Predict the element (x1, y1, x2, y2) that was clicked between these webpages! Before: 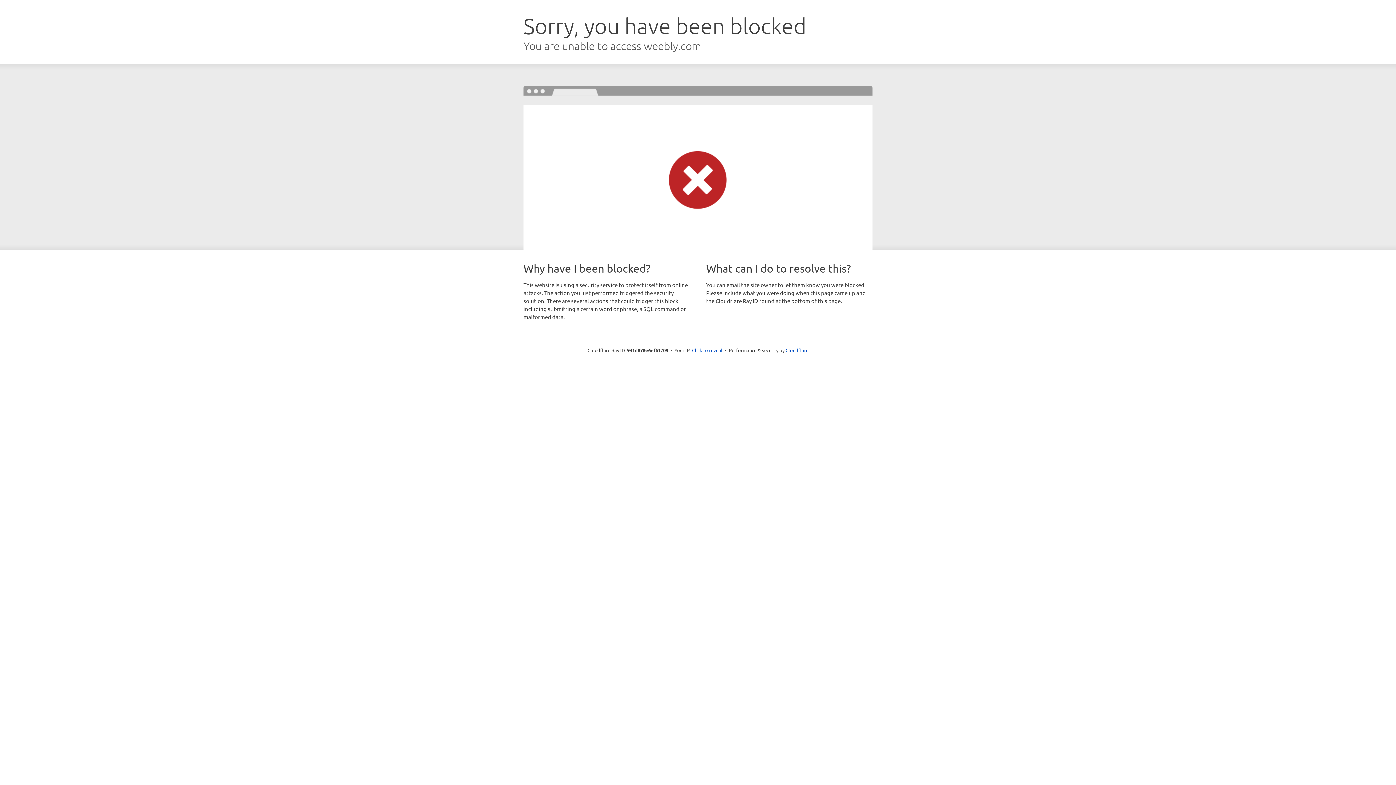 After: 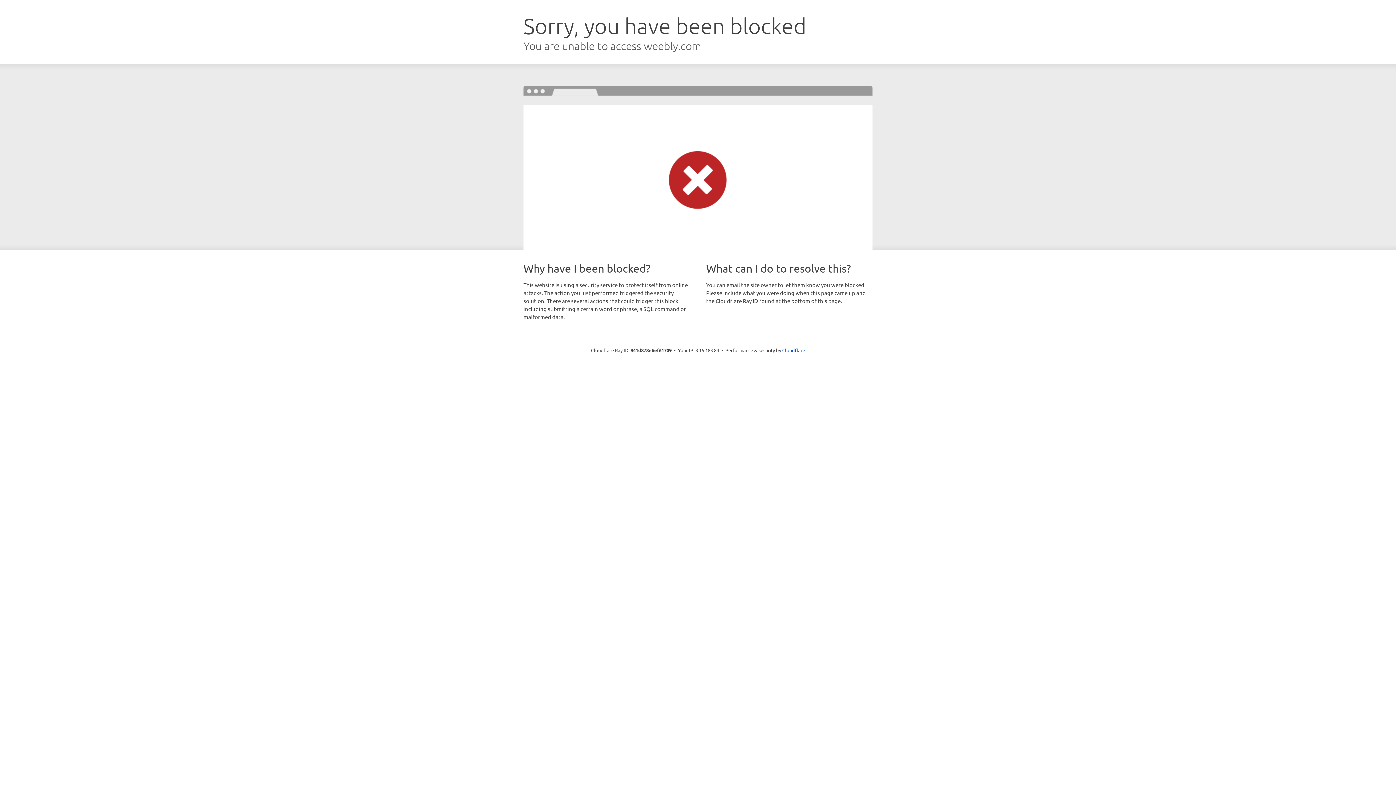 Action: label: Click to reveal bbox: (692, 346, 722, 353)